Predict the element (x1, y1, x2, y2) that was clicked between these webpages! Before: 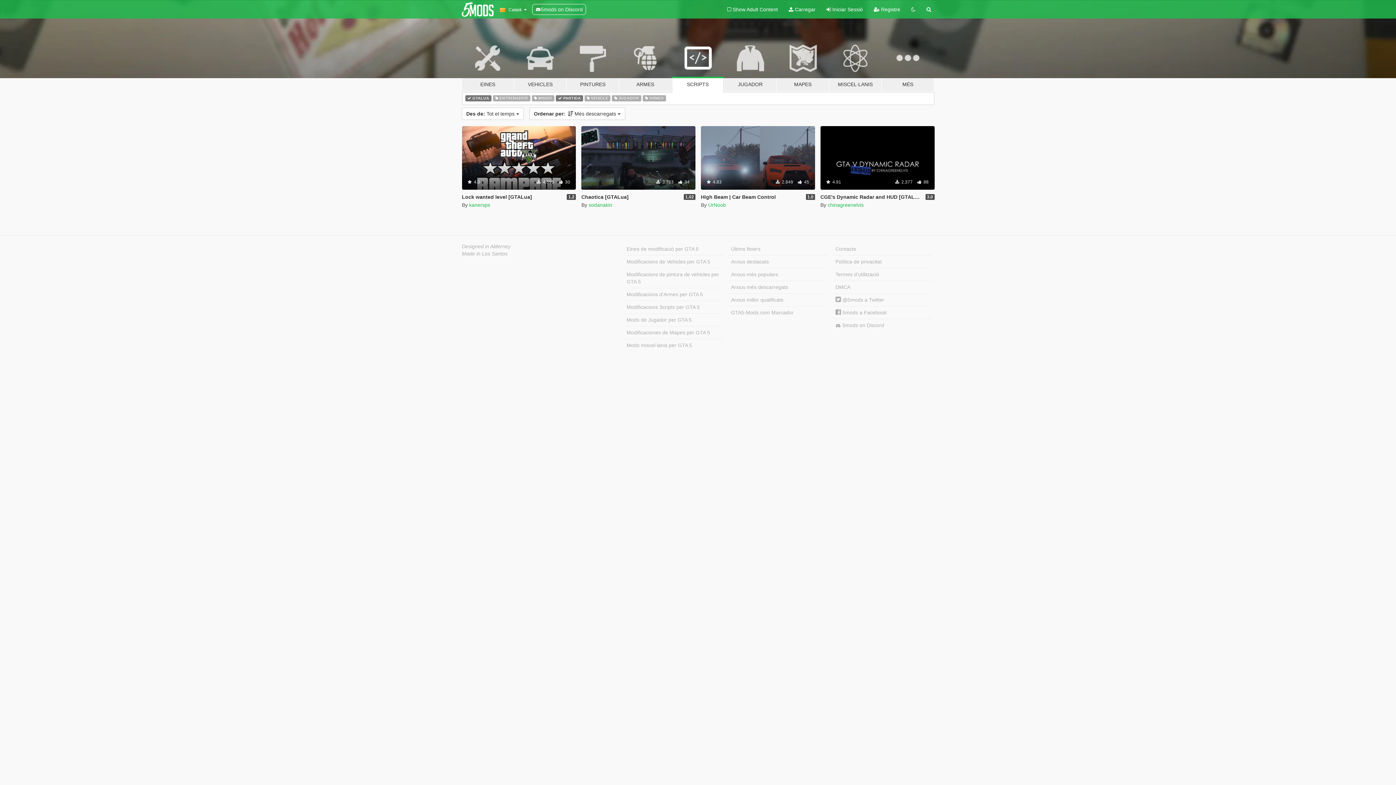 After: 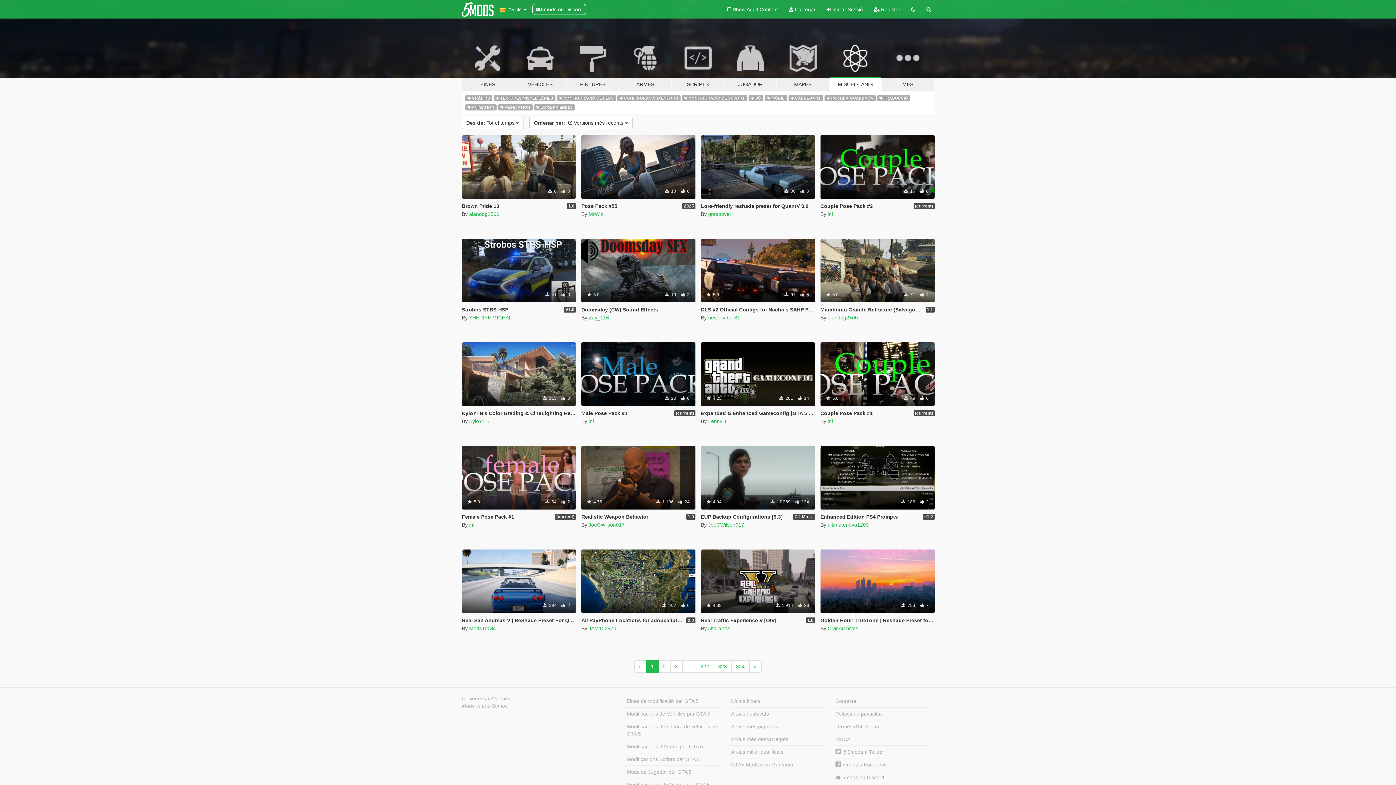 Action: bbox: (624, 339, 723, 351) label: Mods miscel·lanis per GTA 5